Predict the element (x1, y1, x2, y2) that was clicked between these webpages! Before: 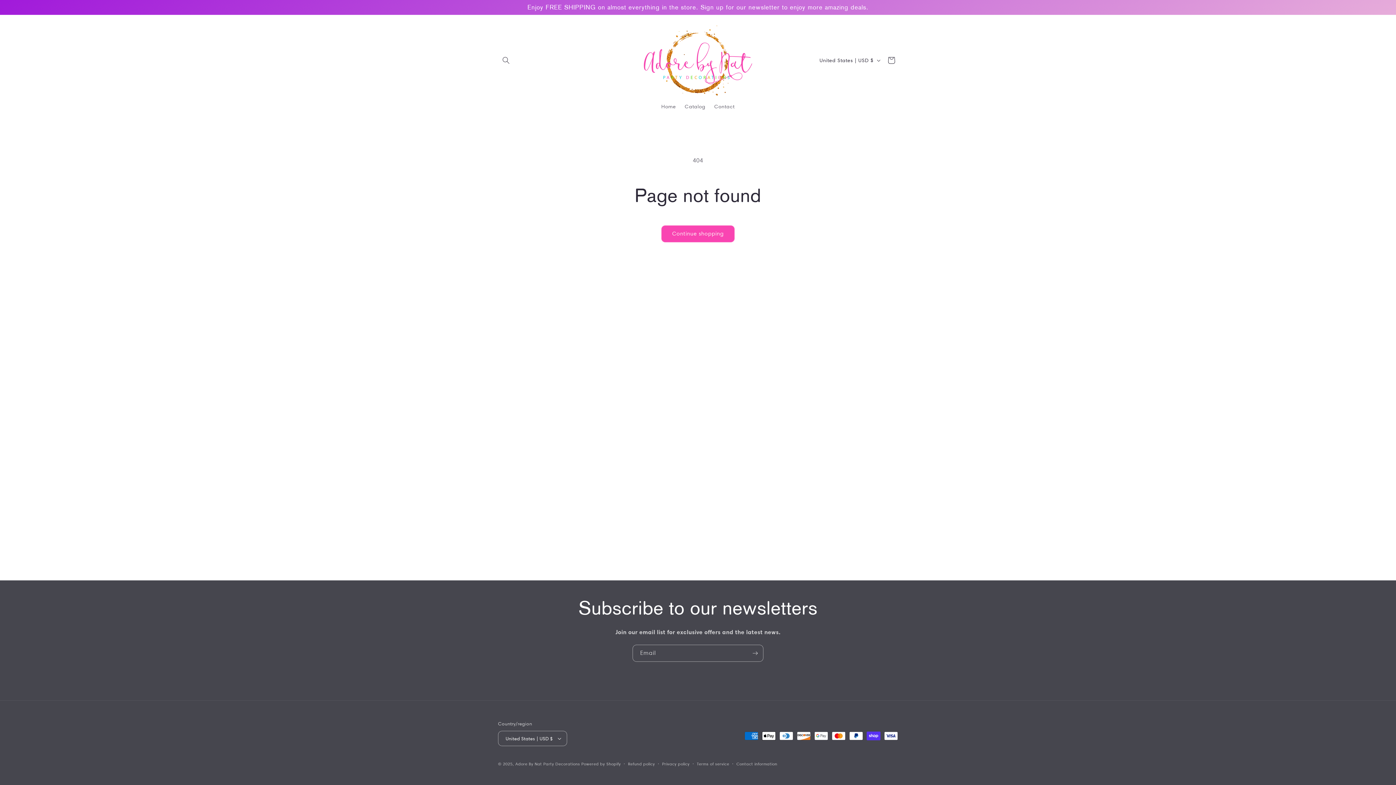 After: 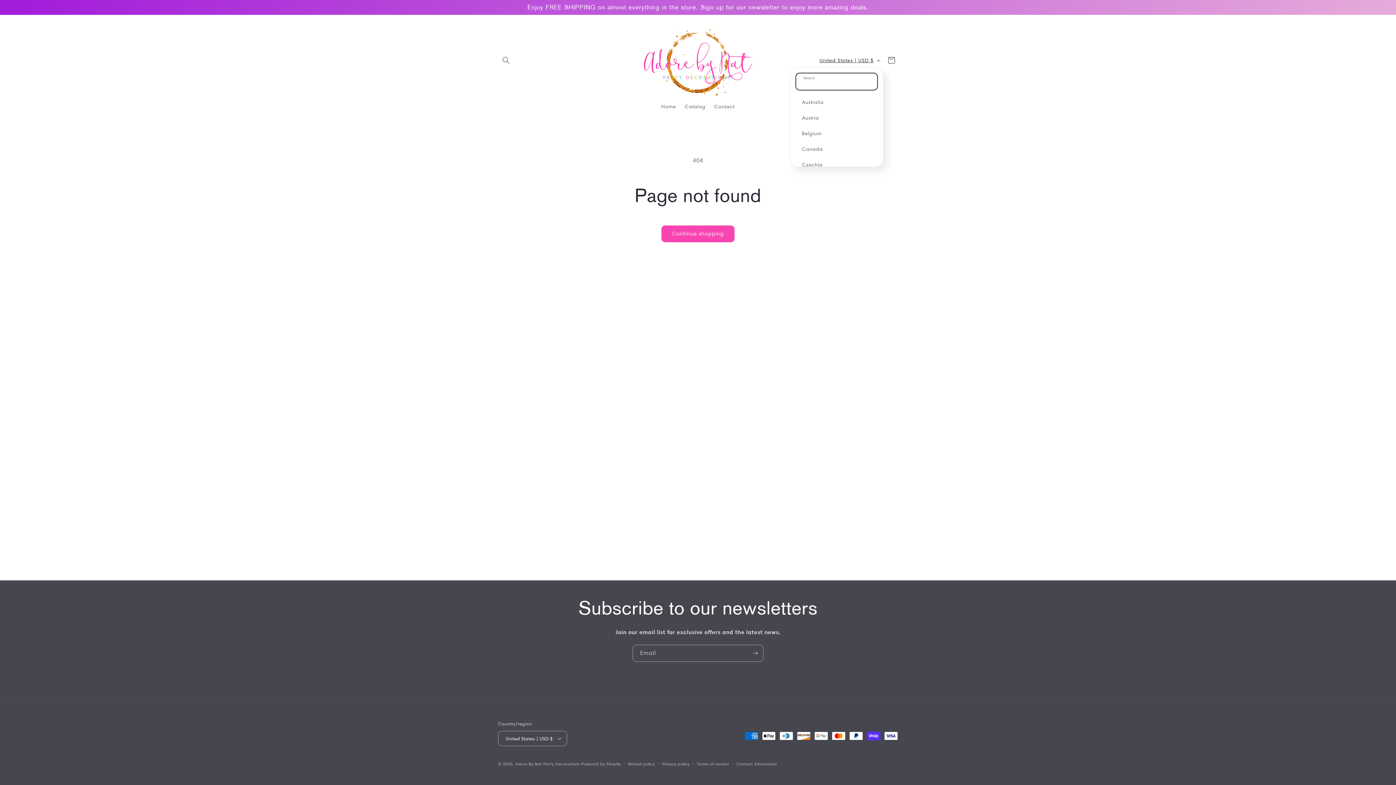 Action: label: United States | USD $ bbox: (815, 53, 883, 67)